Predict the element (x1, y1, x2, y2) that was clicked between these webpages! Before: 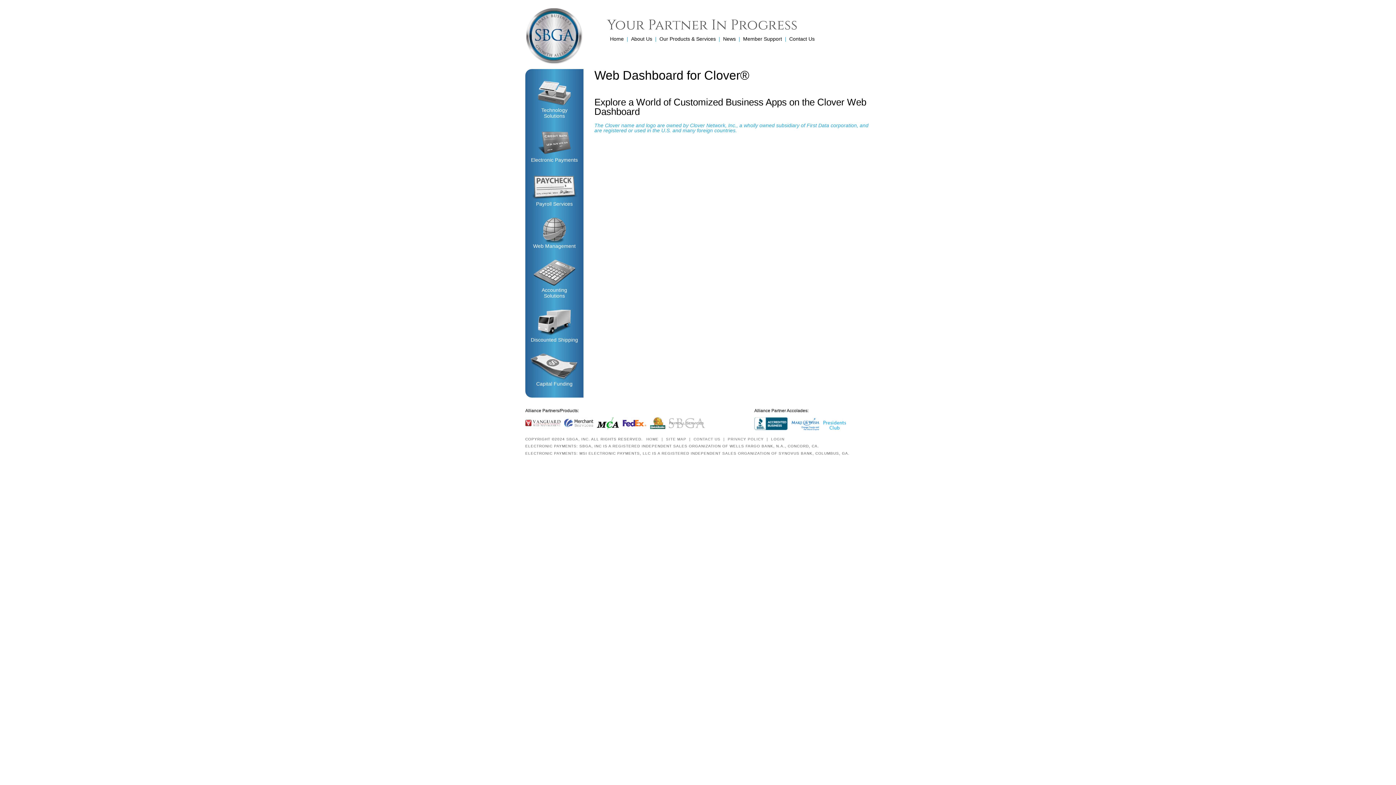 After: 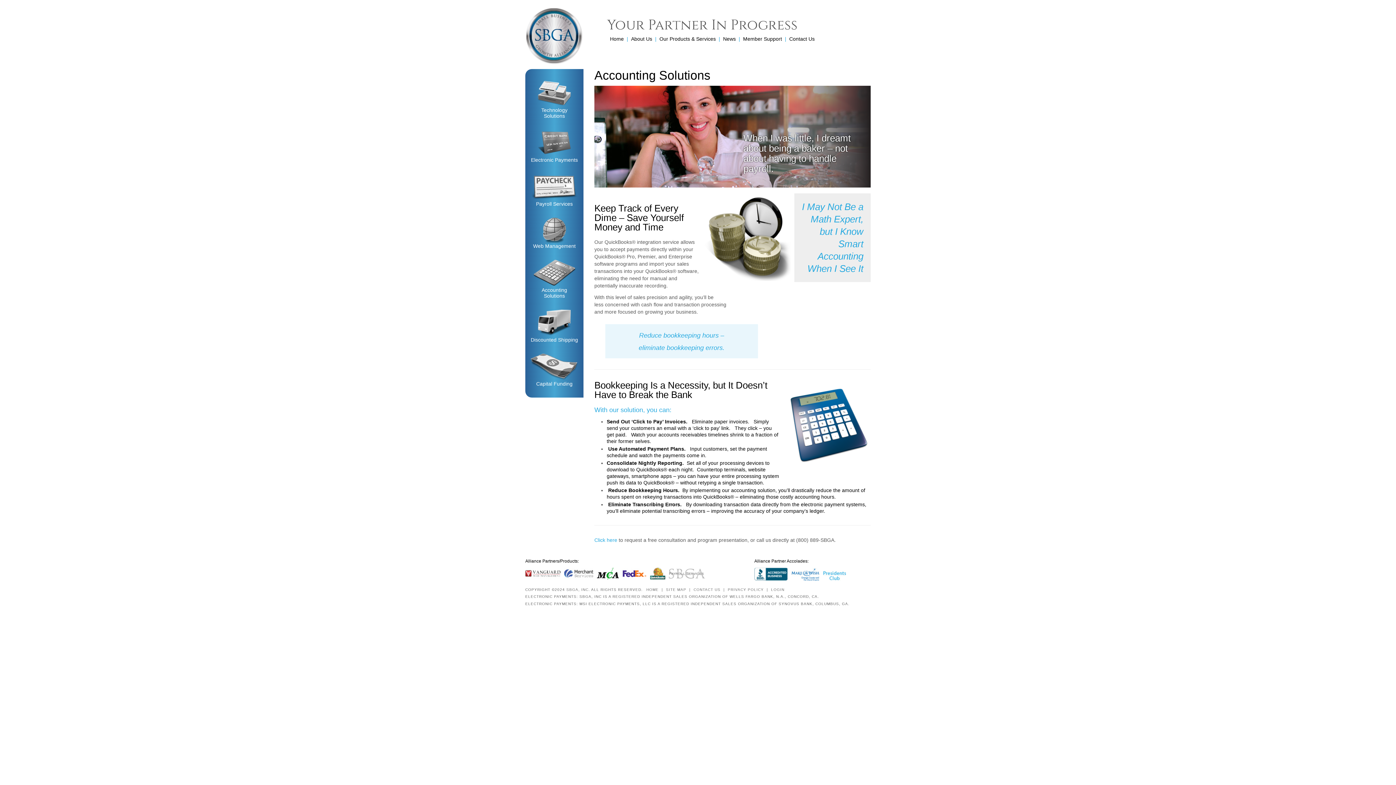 Action: bbox: (530, 260, 578, 298) label: Accounting Solutions